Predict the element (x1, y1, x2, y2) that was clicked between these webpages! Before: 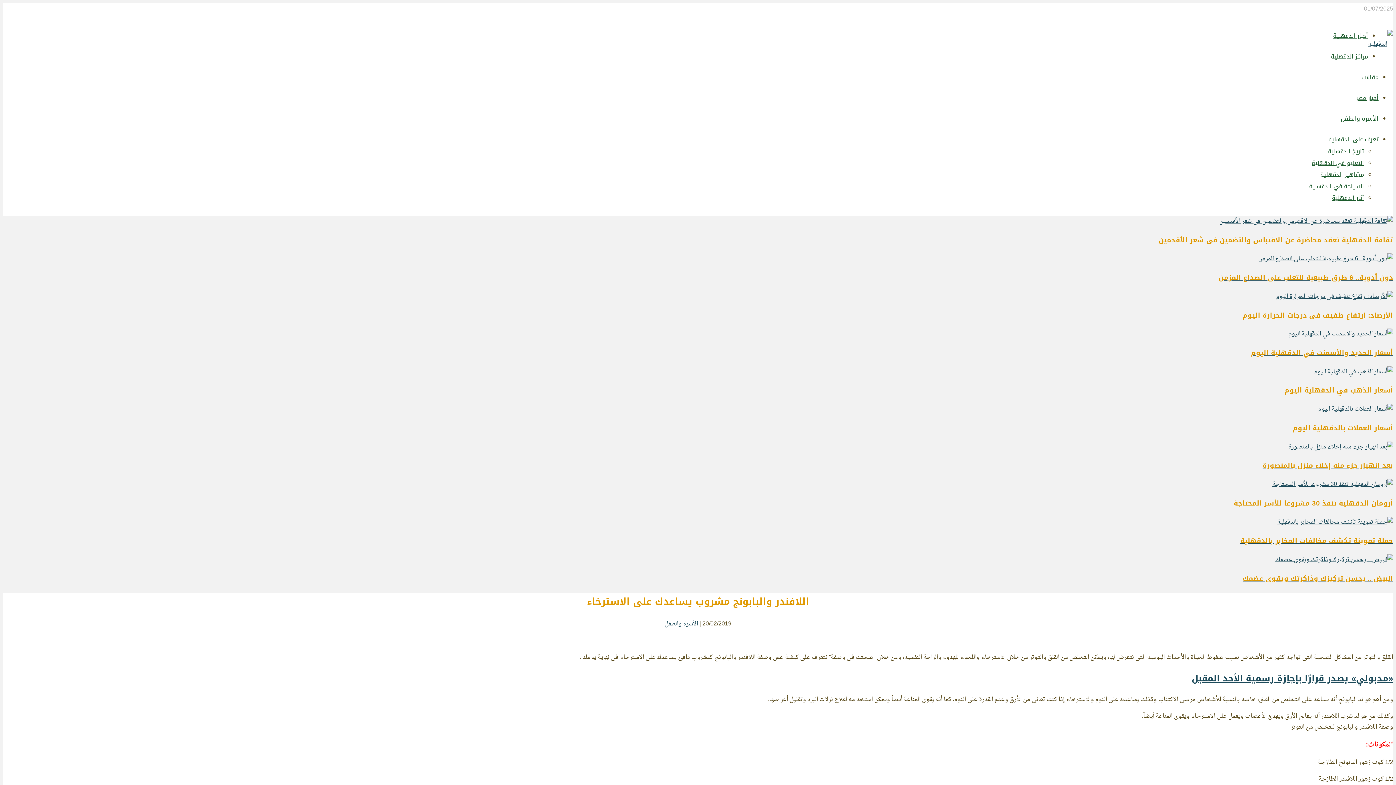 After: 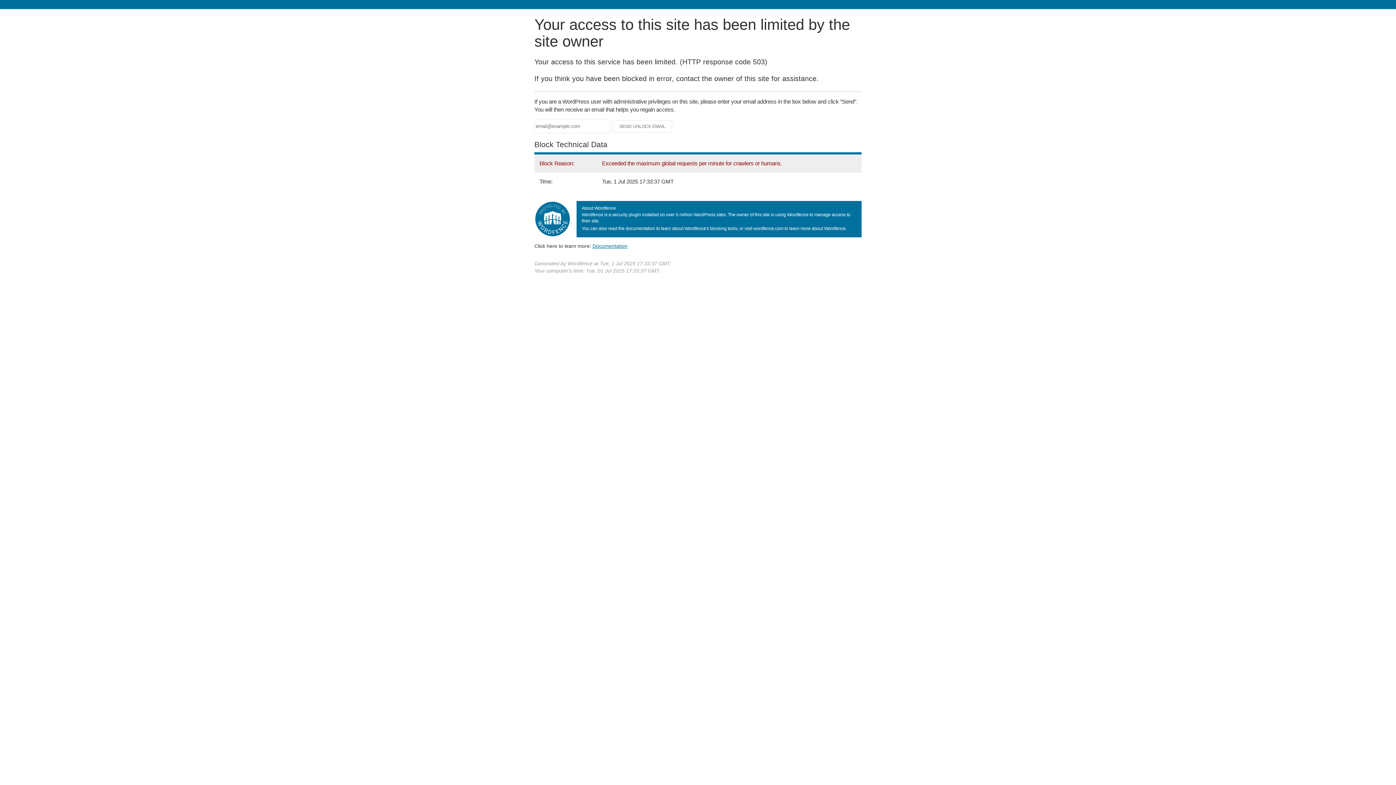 Action: bbox: (1361, 71, 1378, 82) label: مقالات